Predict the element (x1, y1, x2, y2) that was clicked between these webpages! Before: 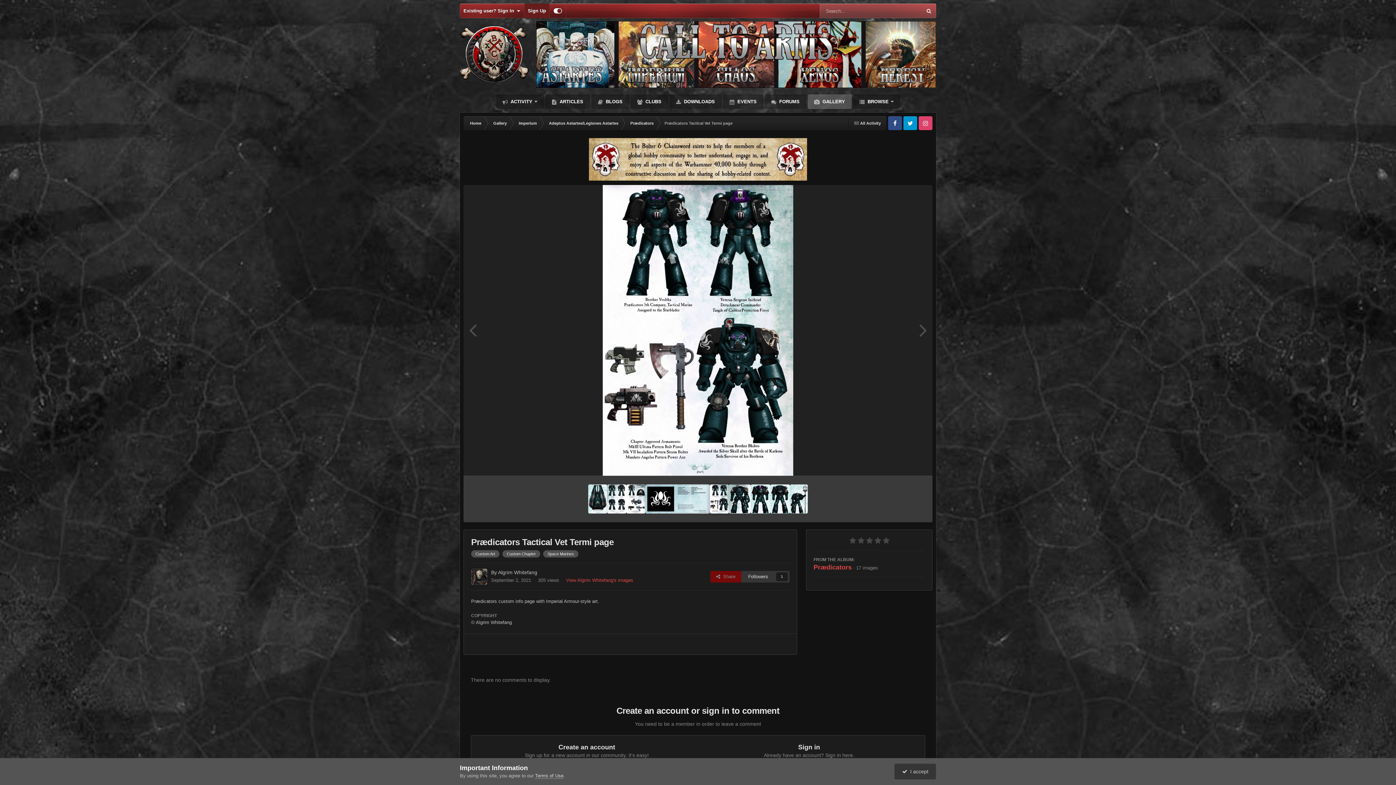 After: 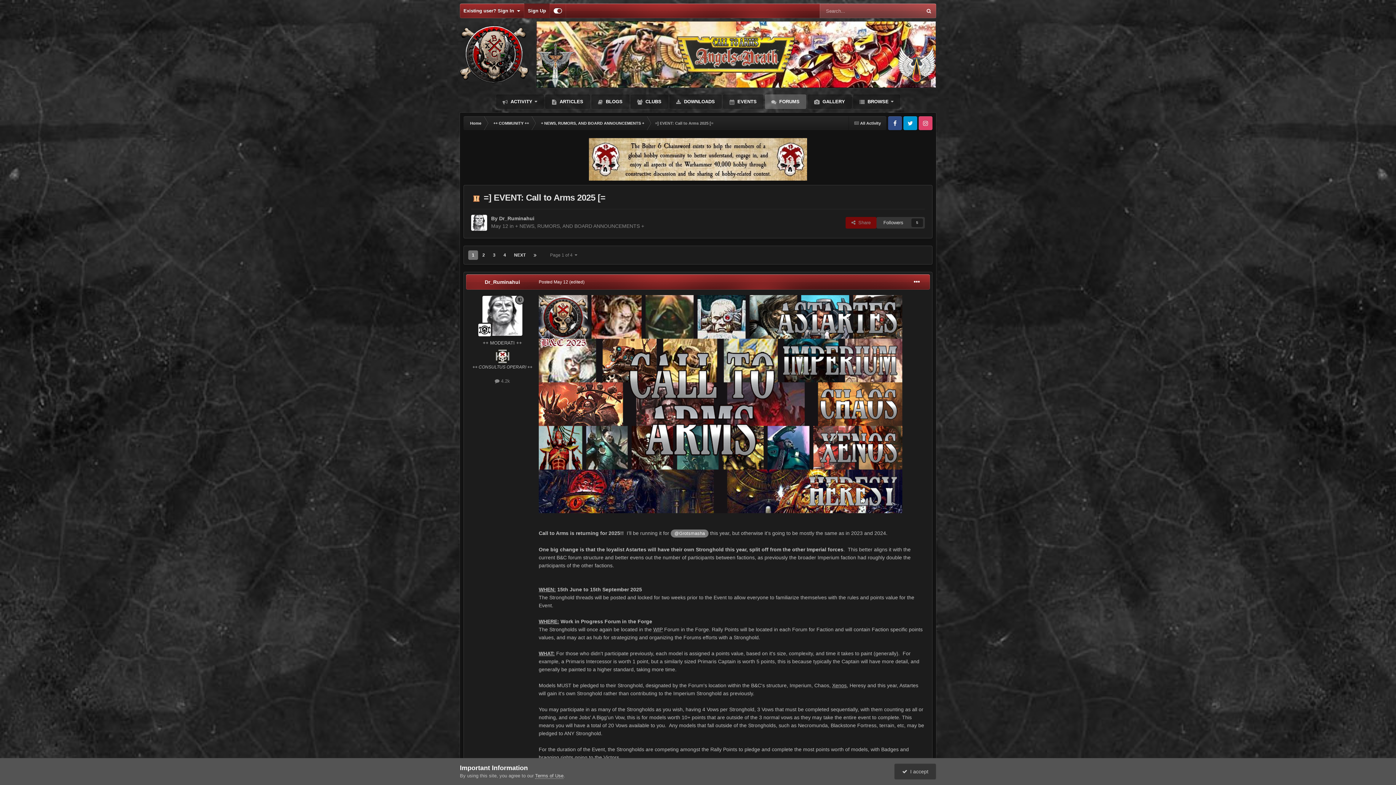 Action: bbox: (536, 21, 936, 88)